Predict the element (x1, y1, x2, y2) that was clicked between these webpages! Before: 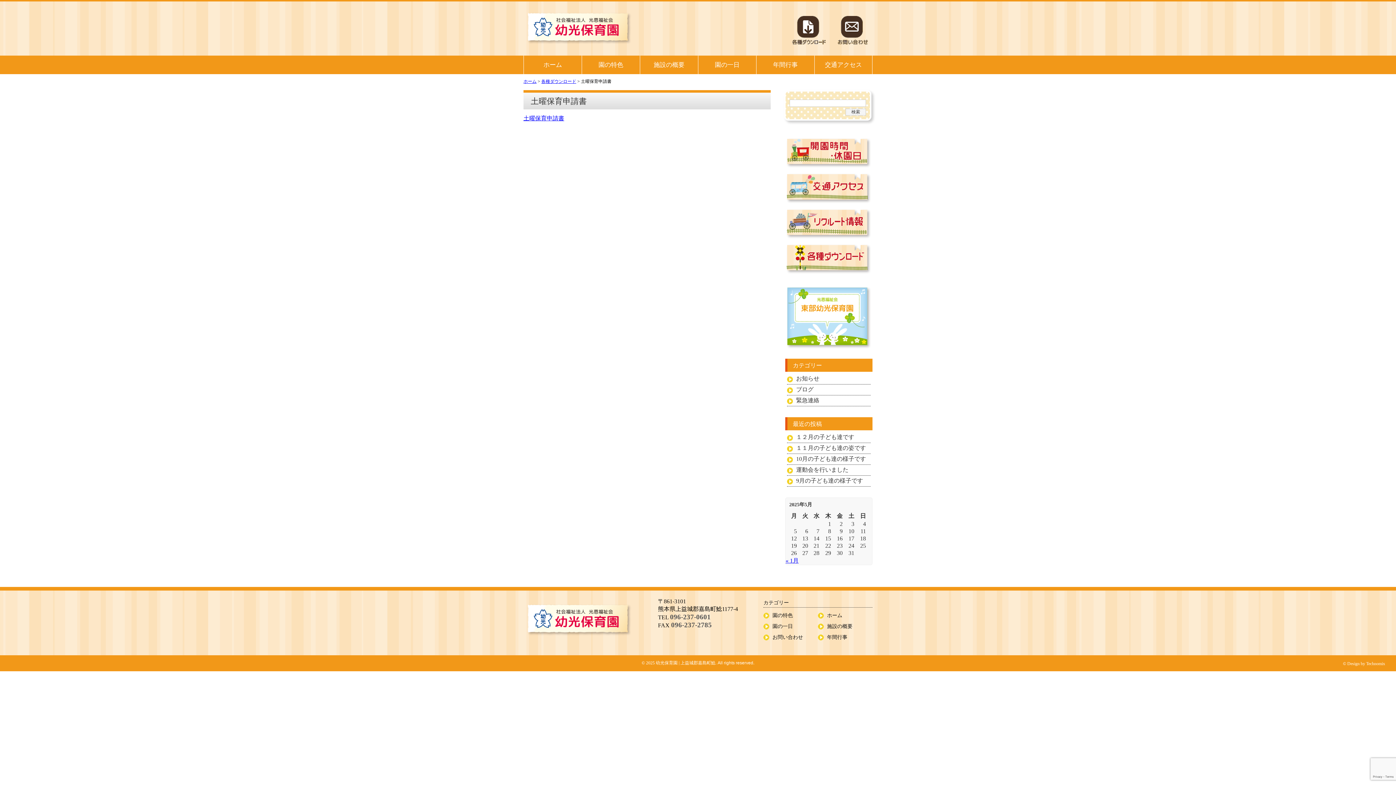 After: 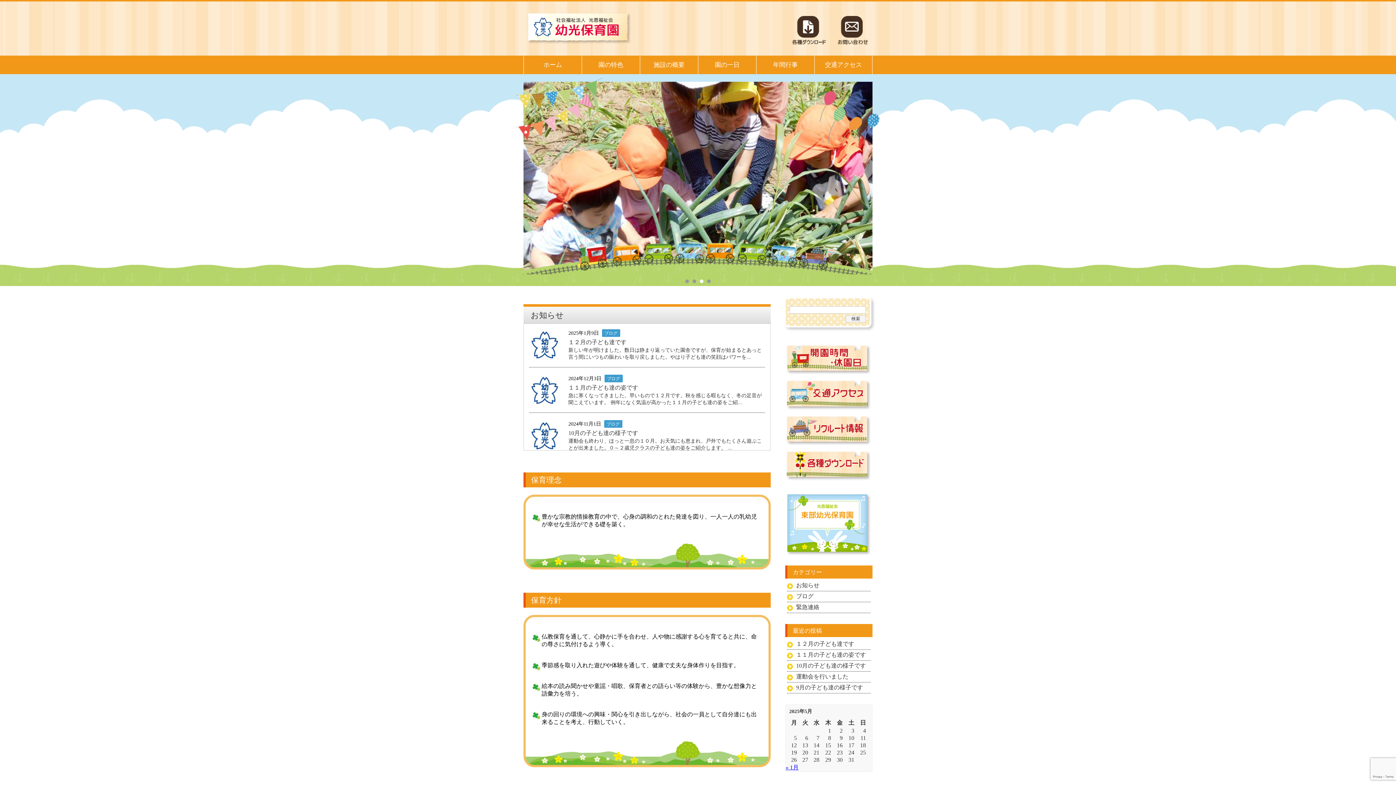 Action: label: ホーム bbox: (523, 78, 536, 84)